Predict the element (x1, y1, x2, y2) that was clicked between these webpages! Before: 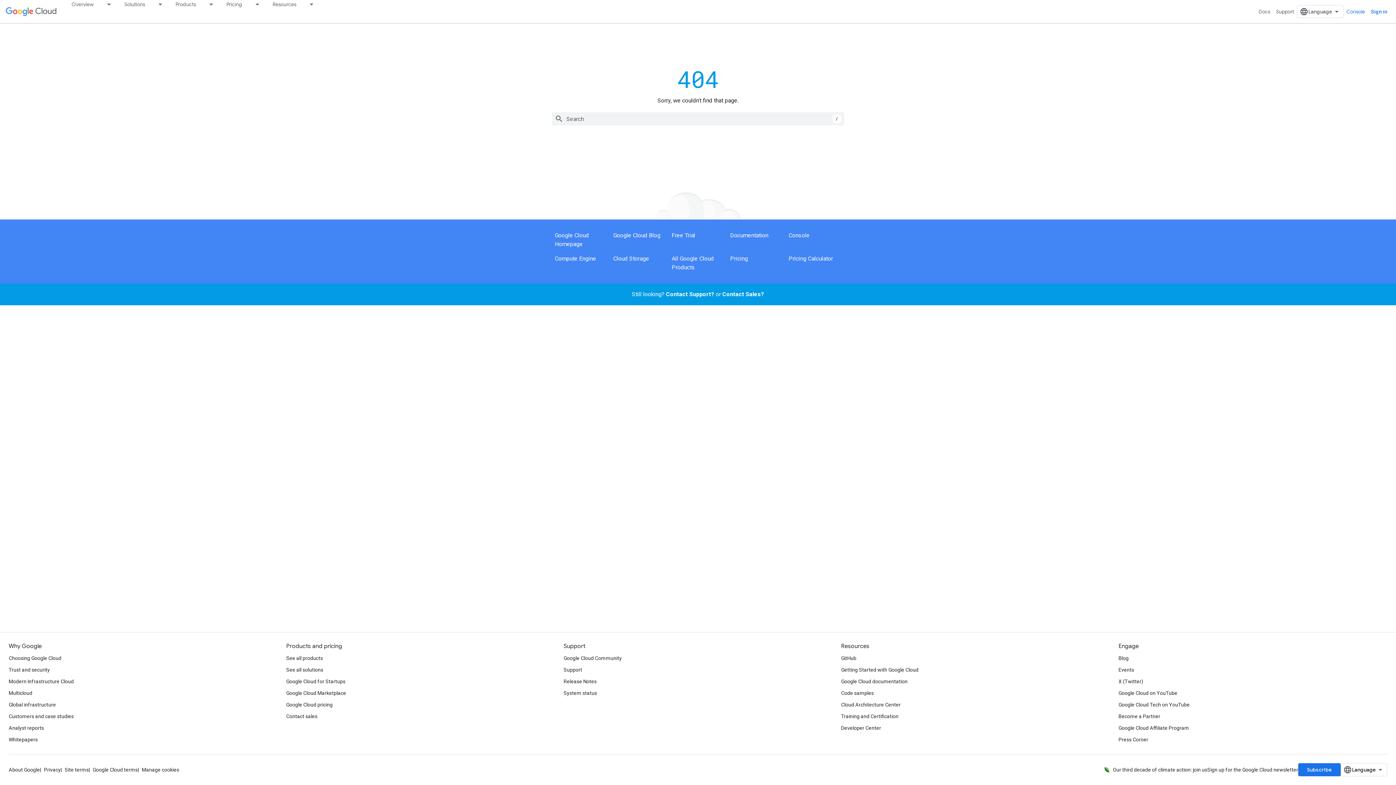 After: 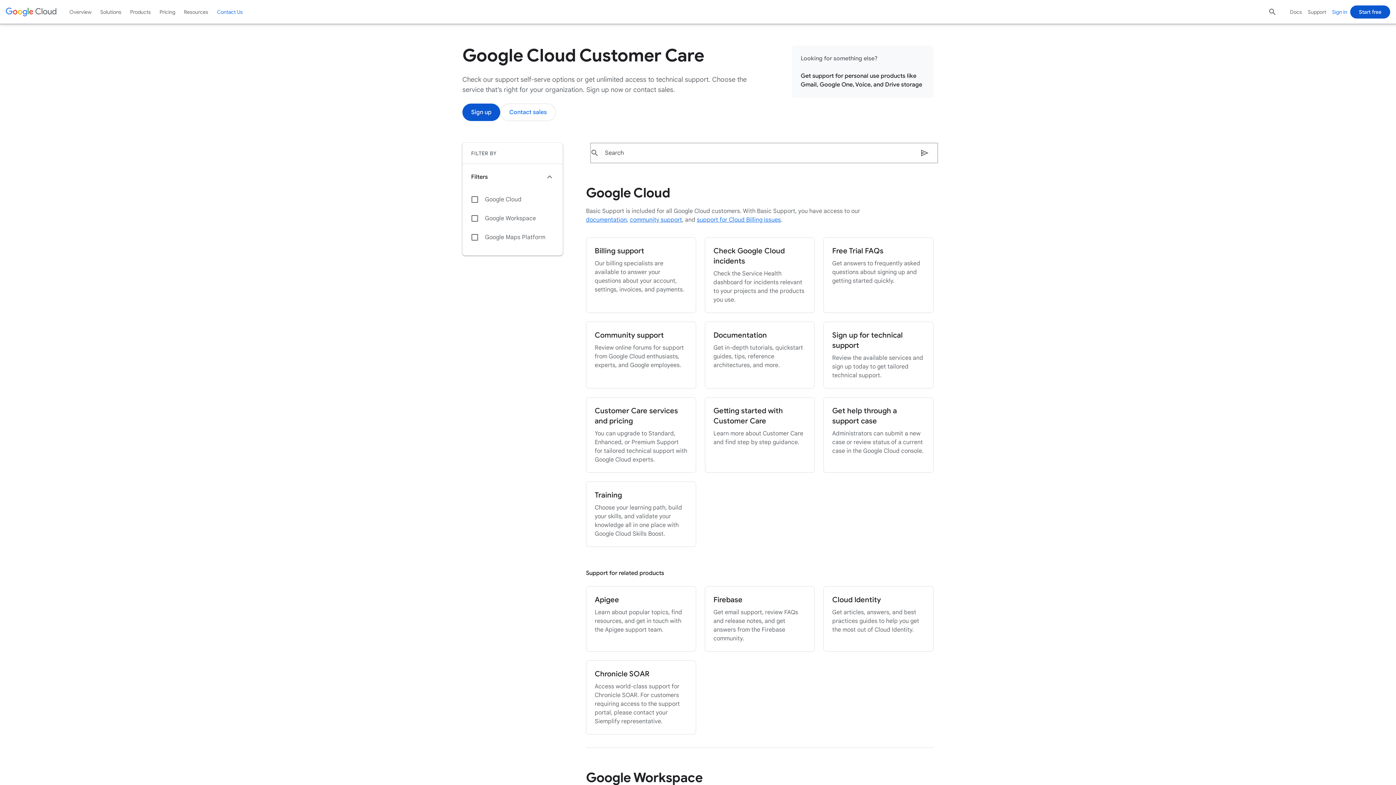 Action: label: Support bbox: (563, 664, 582, 676)